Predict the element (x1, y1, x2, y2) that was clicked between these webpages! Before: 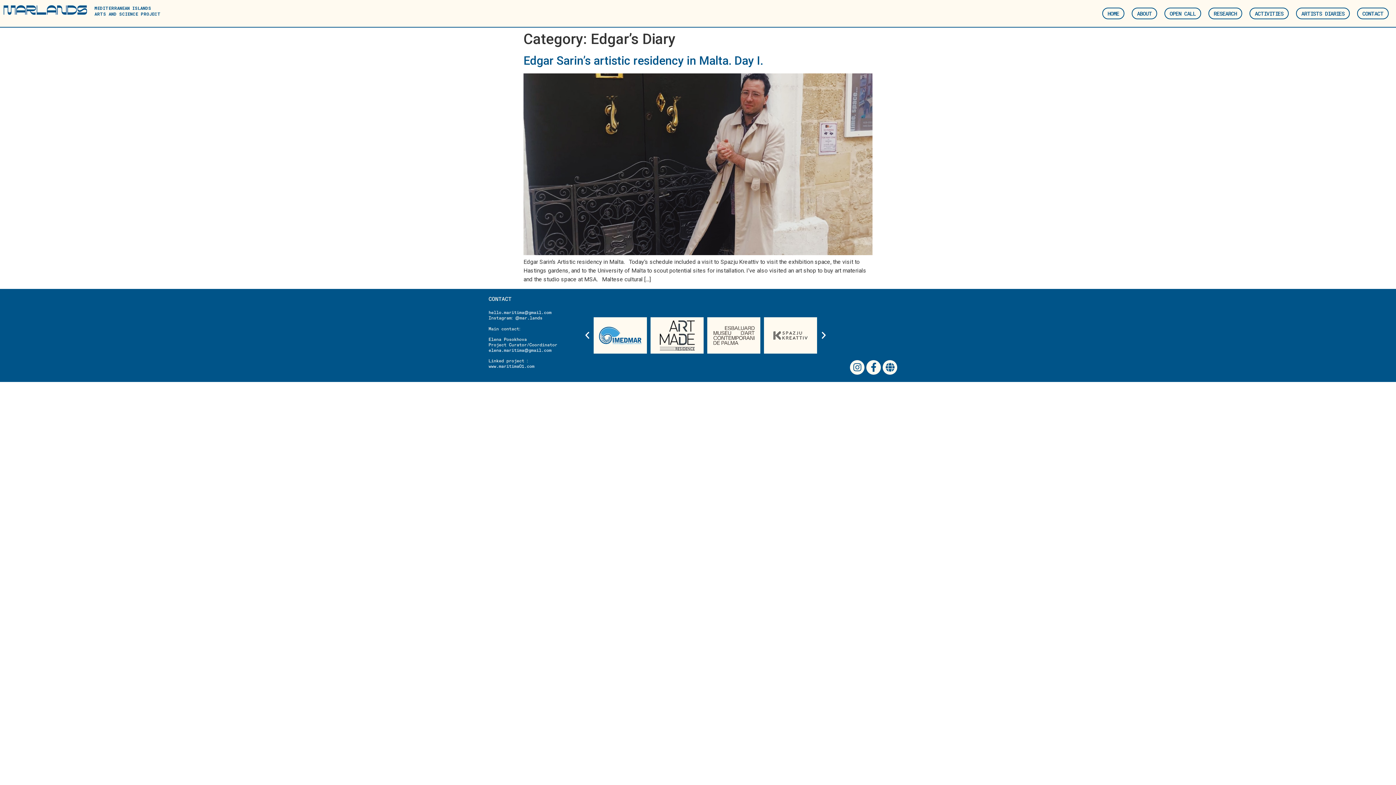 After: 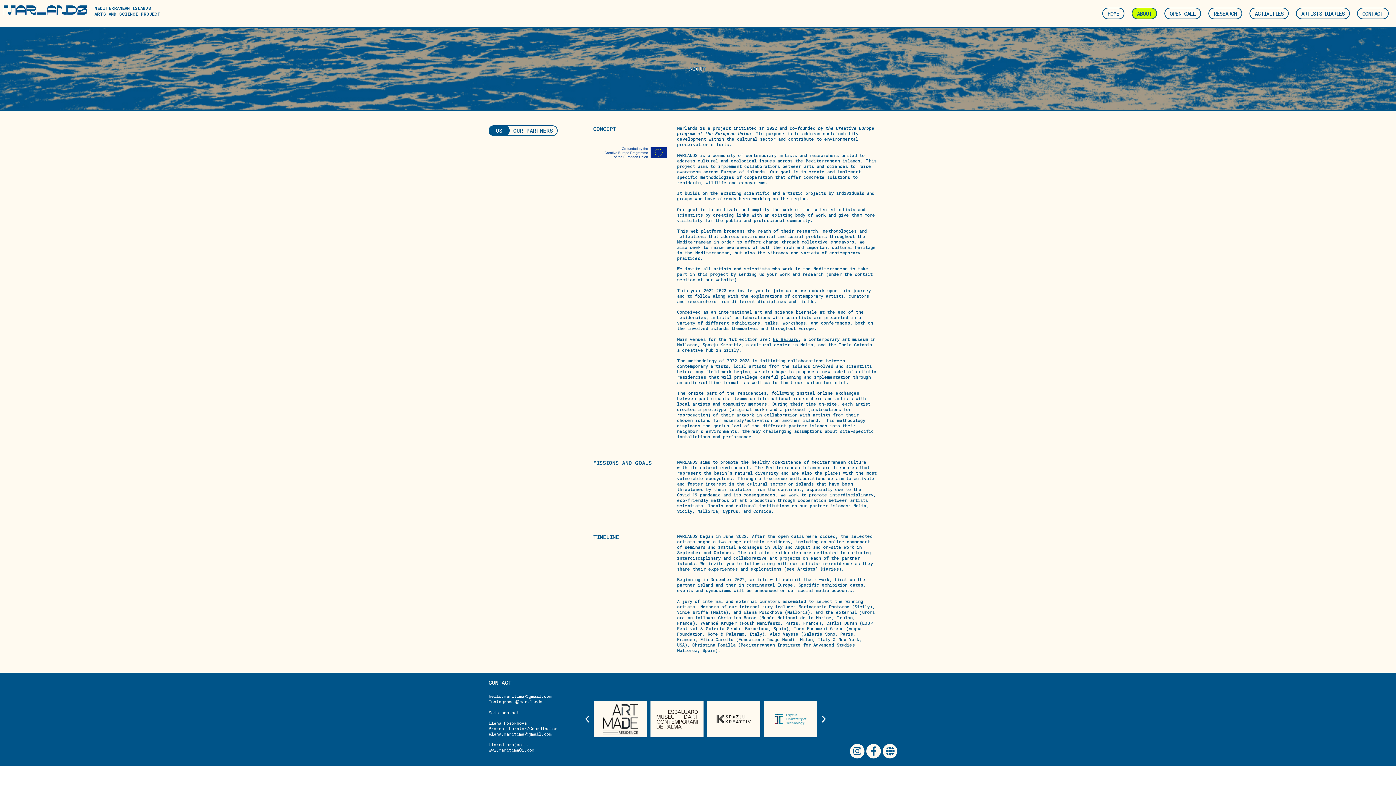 Action: label: ABOUT bbox: (1132, 7, 1157, 19)